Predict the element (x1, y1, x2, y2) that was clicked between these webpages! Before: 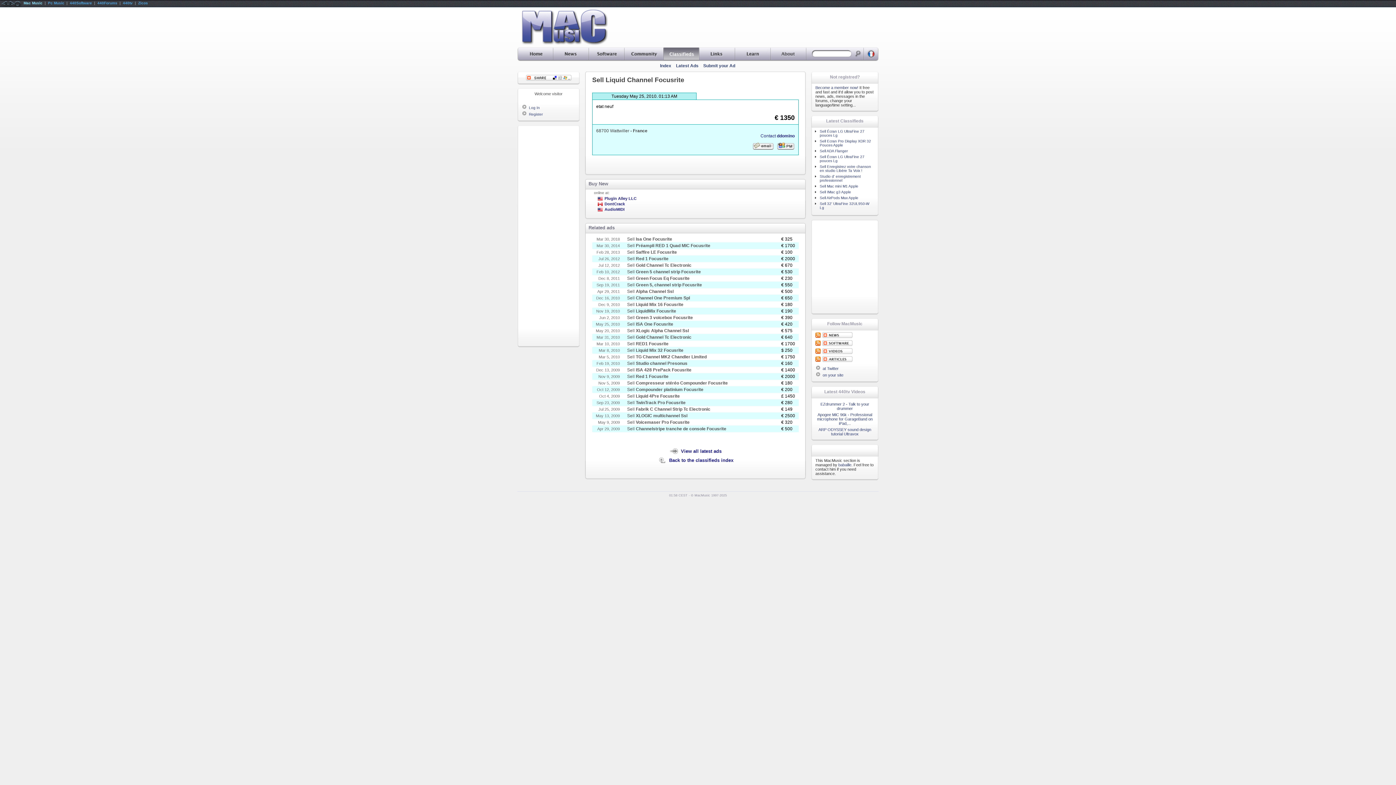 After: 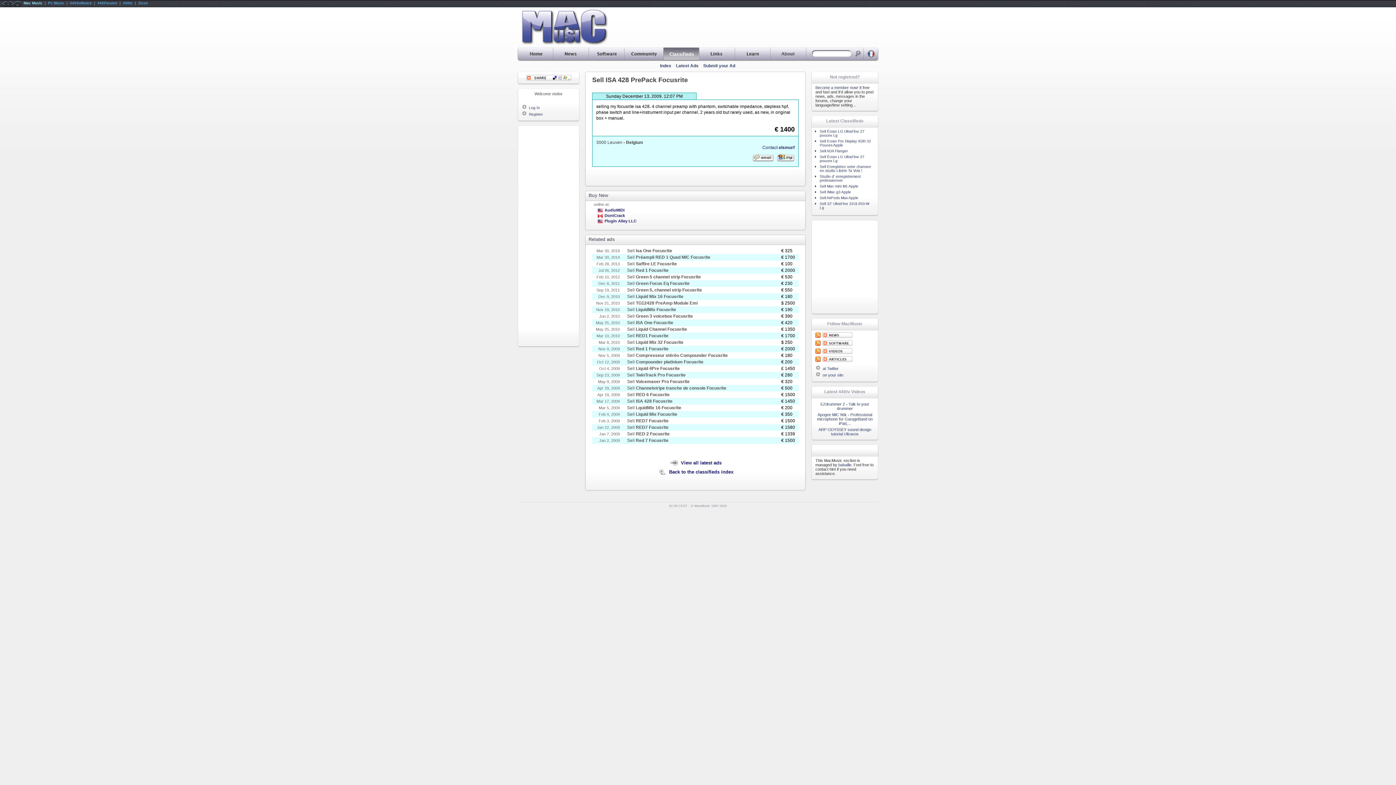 Action: label: Sell ISA 428 PrePack Focusrite bbox: (627, 367, 691, 372)